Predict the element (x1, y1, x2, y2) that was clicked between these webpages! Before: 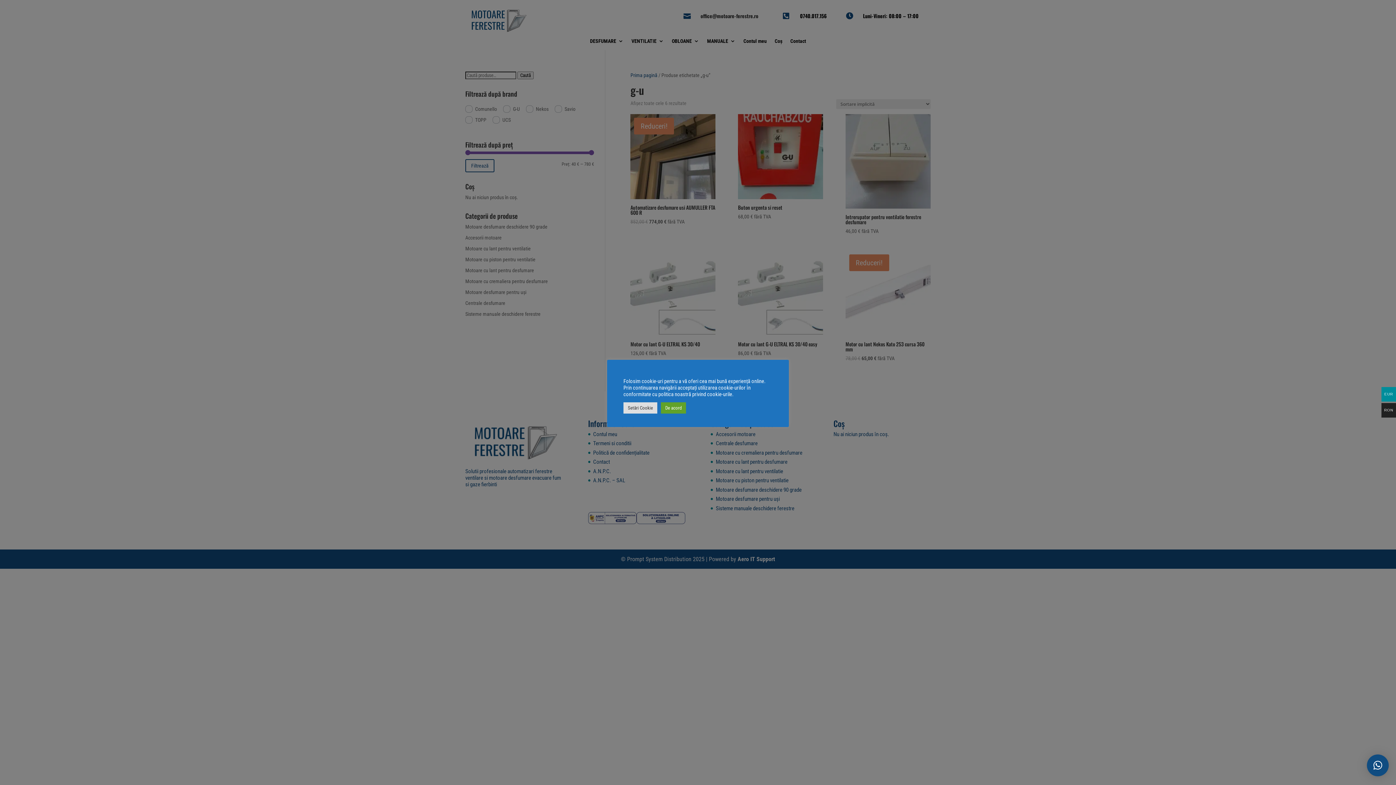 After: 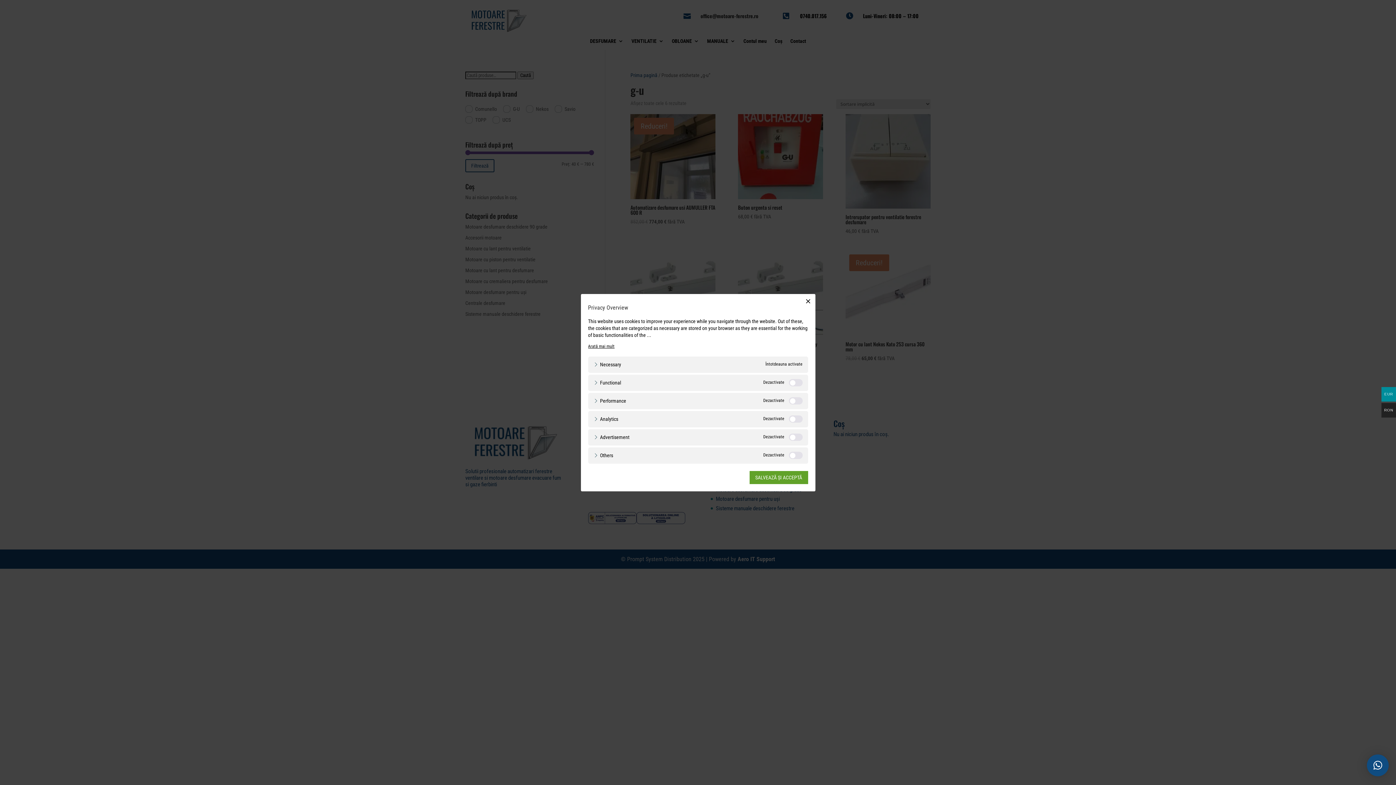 Action: label: Setări Cookie bbox: (623, 402, 657, 413)